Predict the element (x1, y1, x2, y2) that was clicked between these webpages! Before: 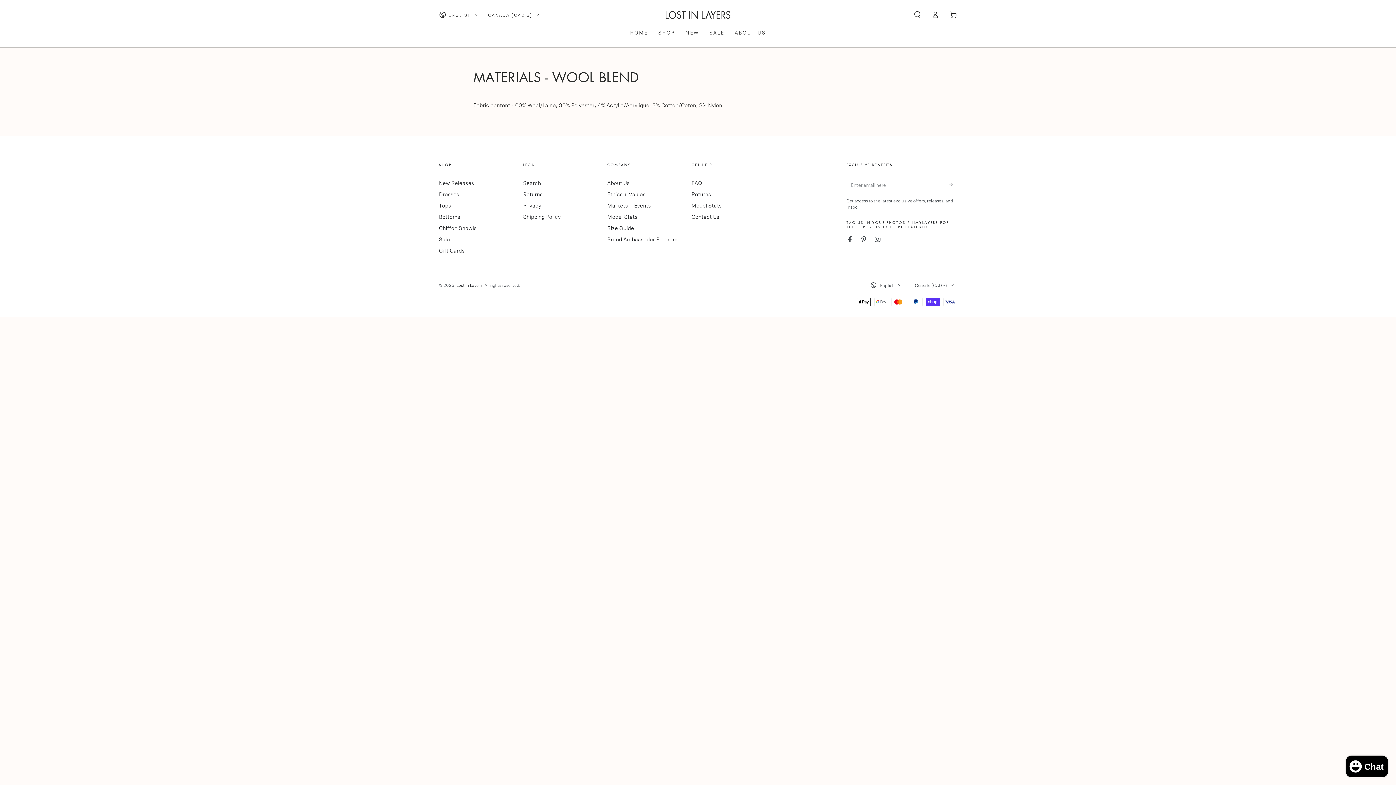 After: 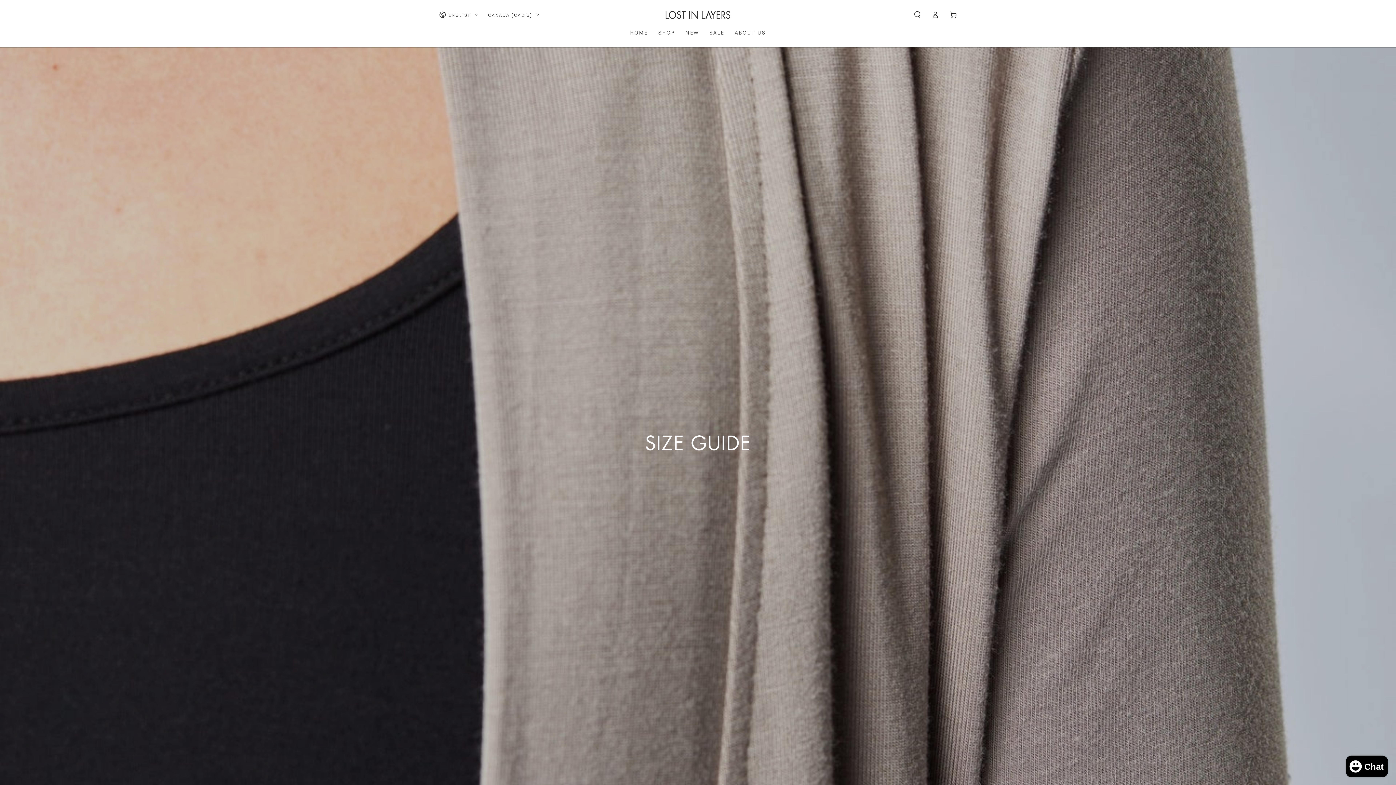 Action: bbox: (607, 223, 634, 231) label: Size Guide